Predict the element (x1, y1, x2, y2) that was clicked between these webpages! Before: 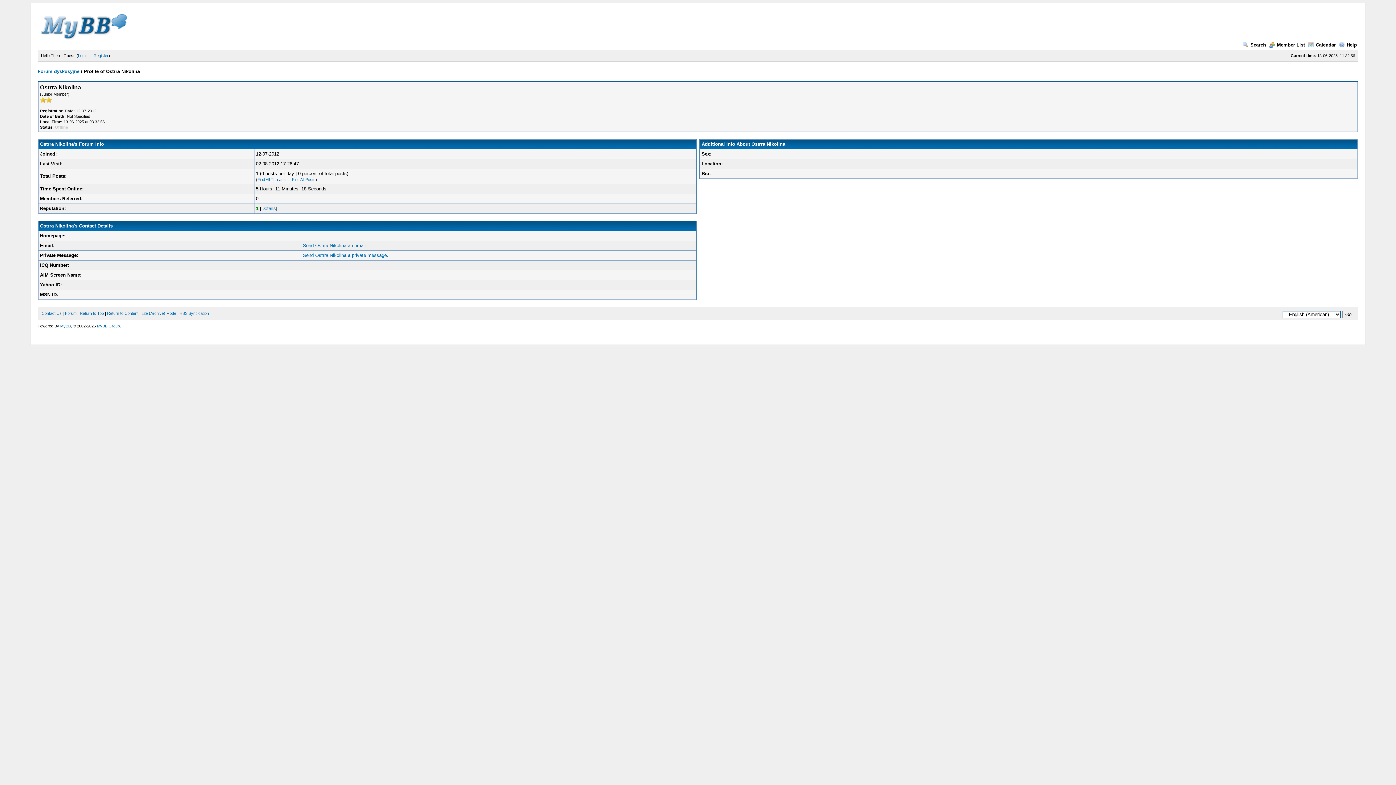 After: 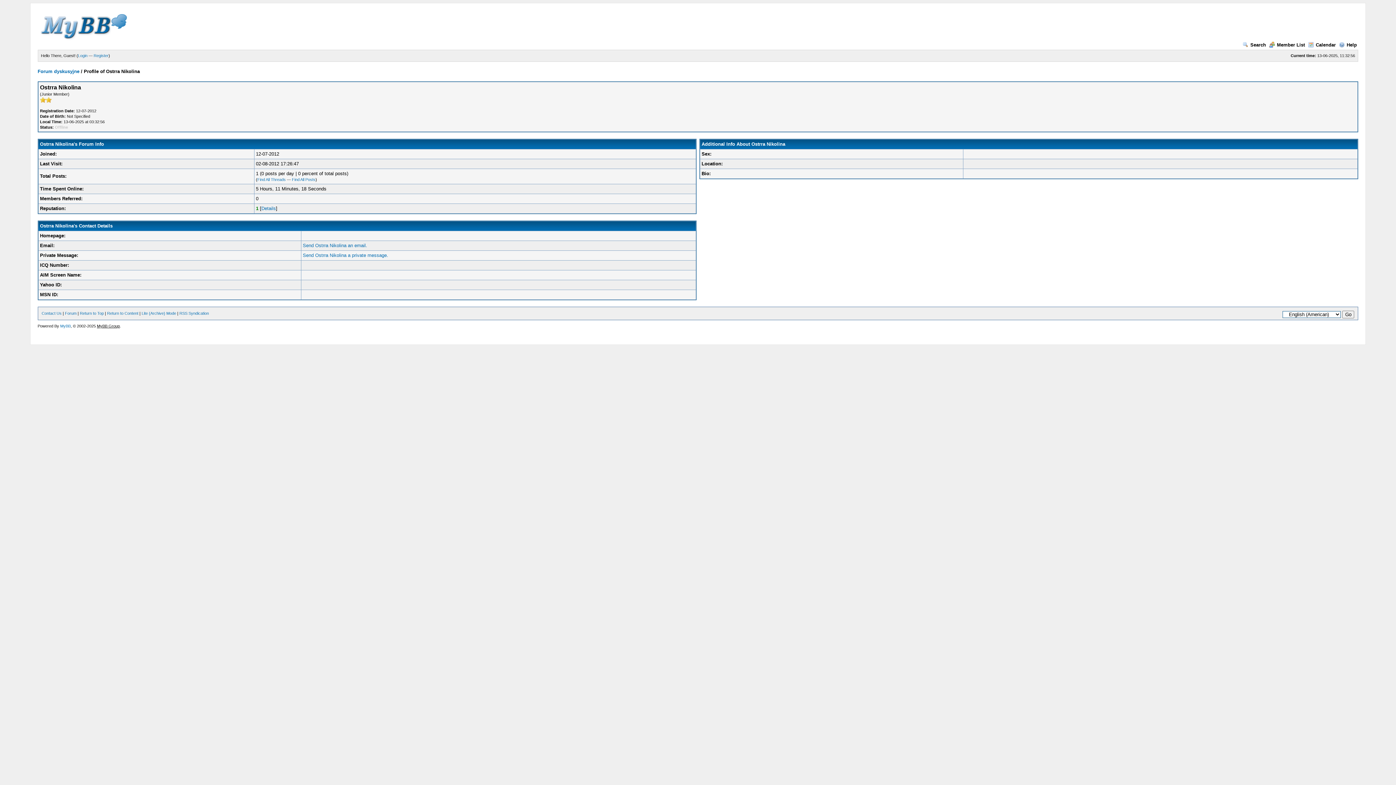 Action: label: MyBB Group bbox: (96, 324, 119, 328)